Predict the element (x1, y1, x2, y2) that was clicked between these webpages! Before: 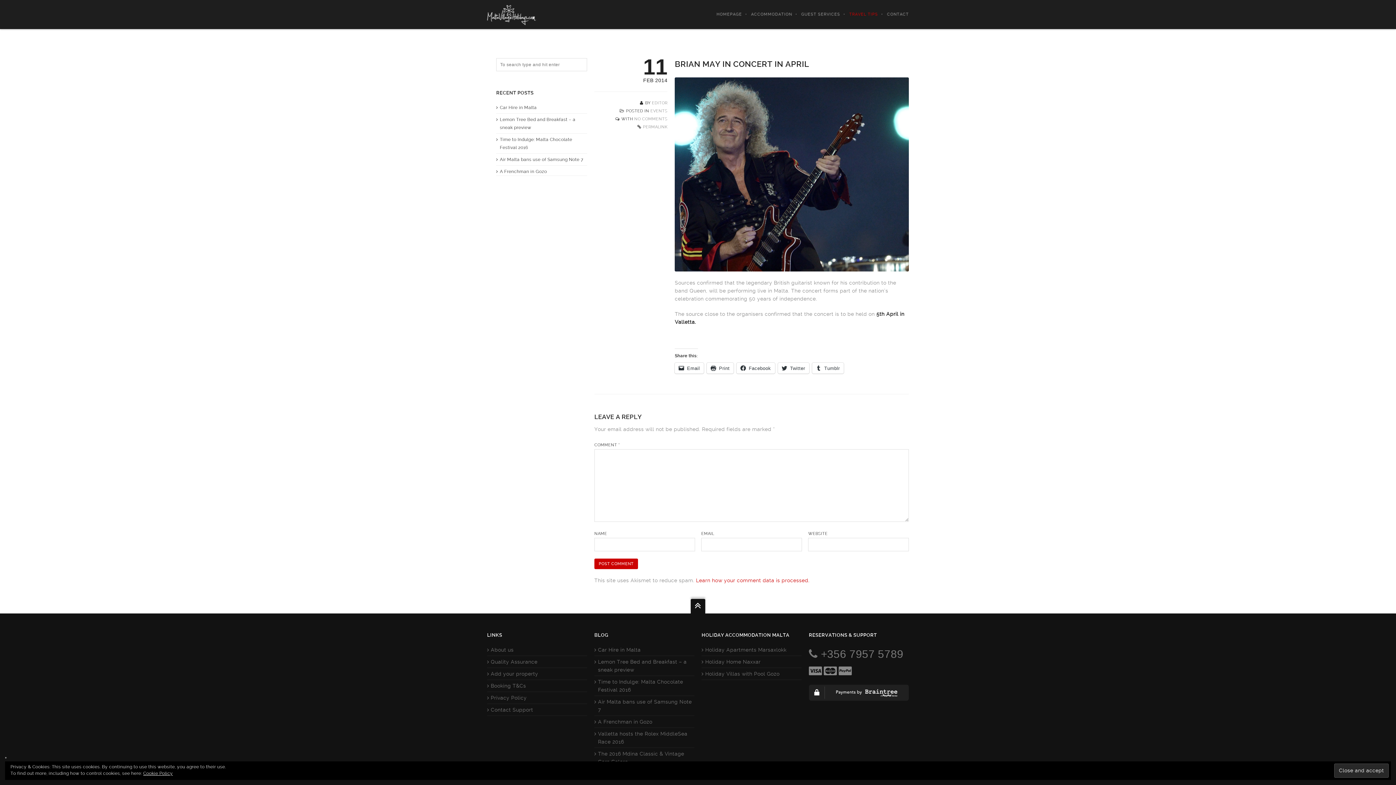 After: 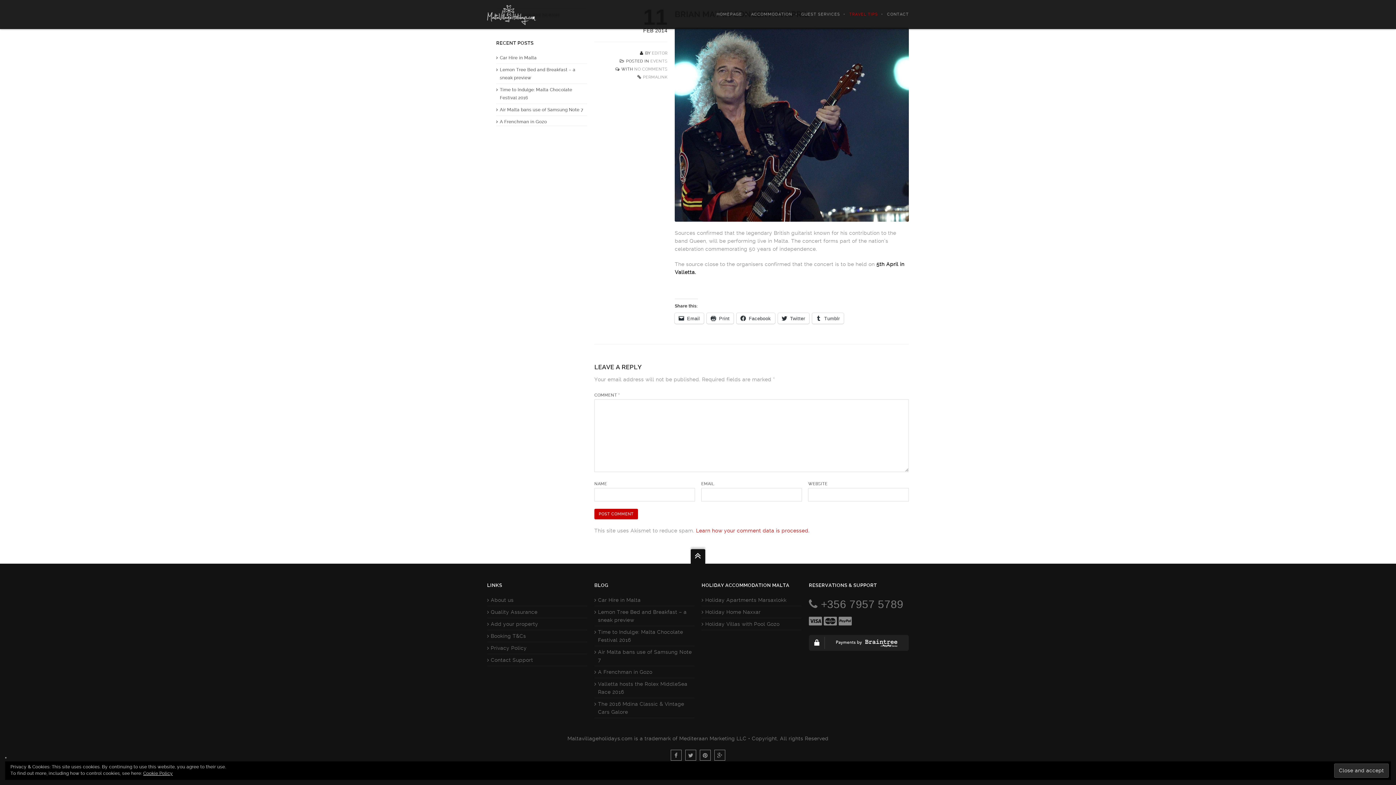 Action: label: NO COMMENTS bbox: (634, 116, 667, 121)